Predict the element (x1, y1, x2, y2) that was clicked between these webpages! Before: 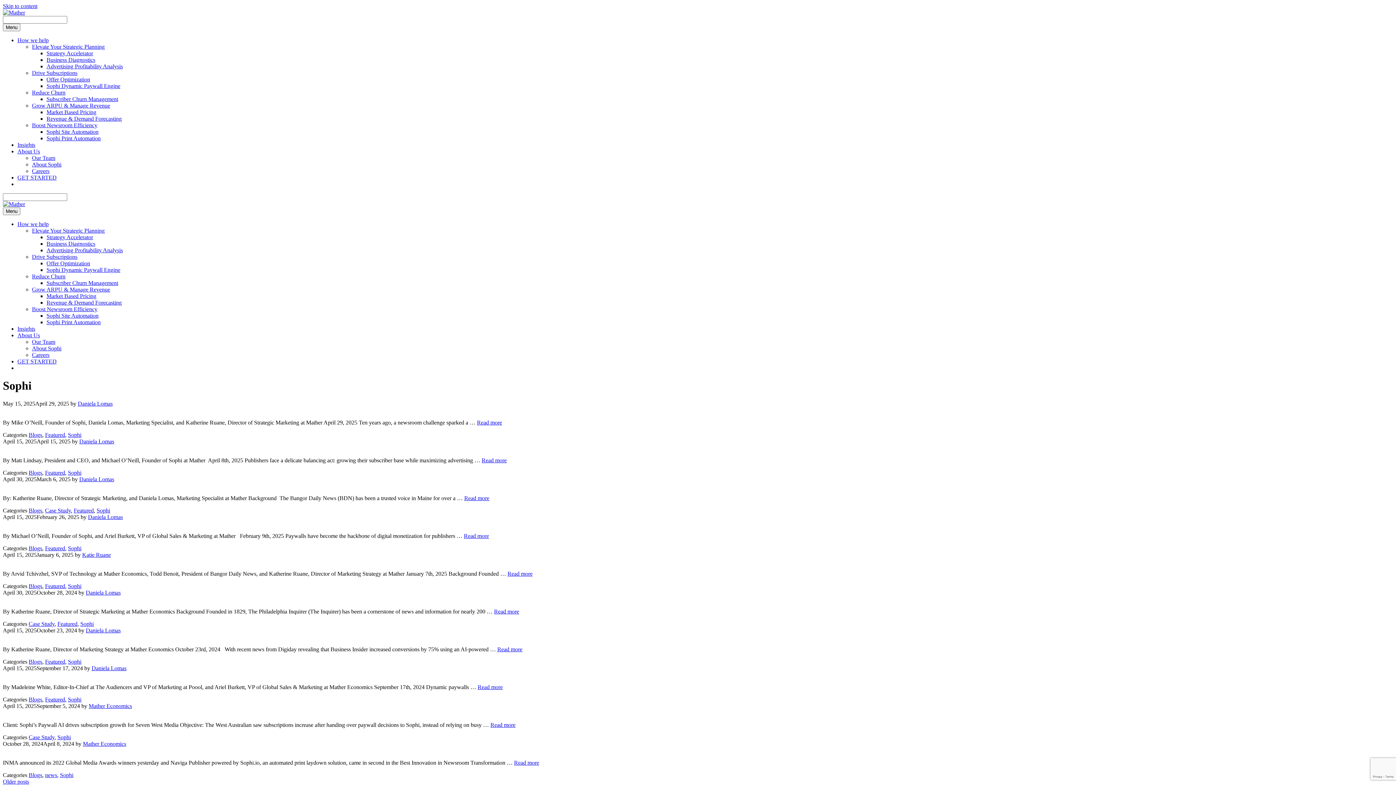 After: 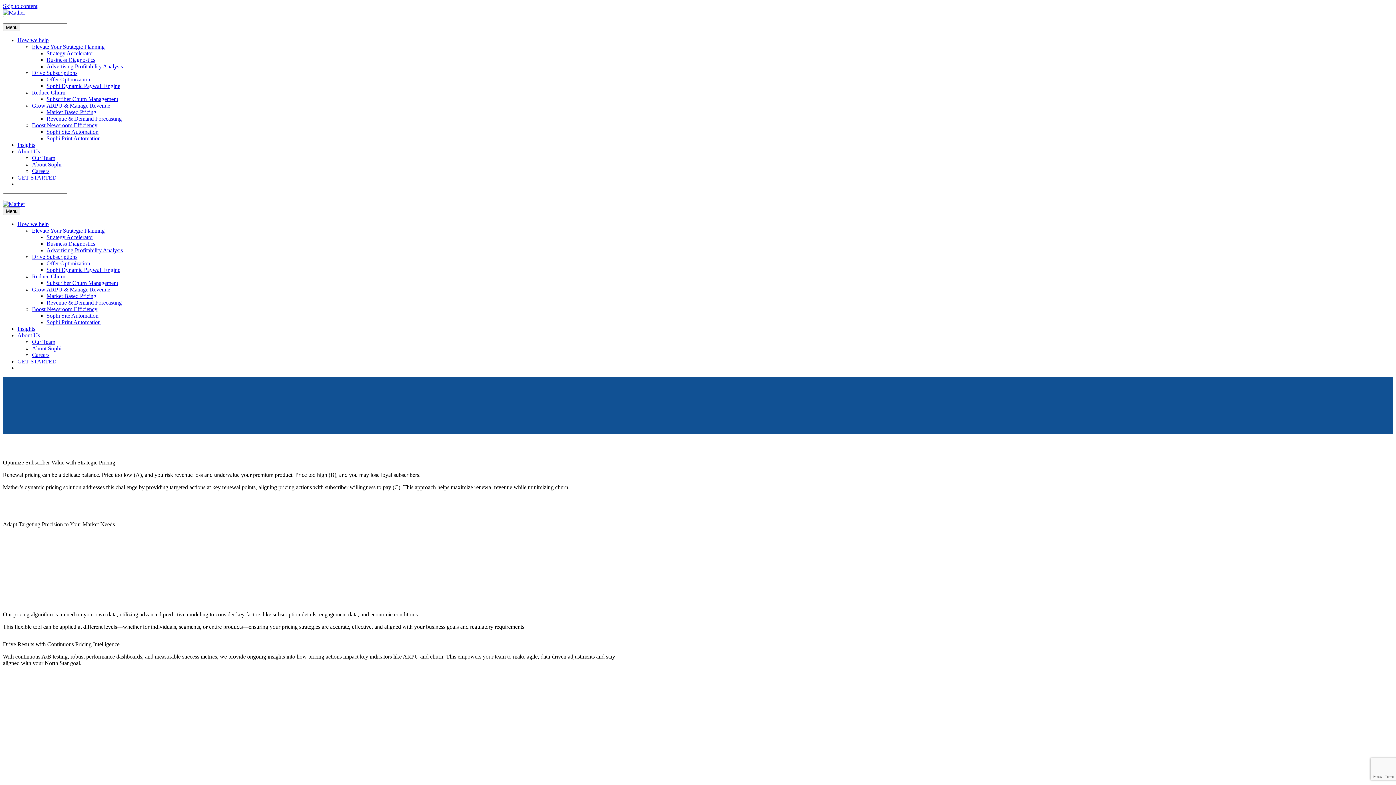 Action: bbox: (46, 109, 96, 115) label: Market Based Pricing